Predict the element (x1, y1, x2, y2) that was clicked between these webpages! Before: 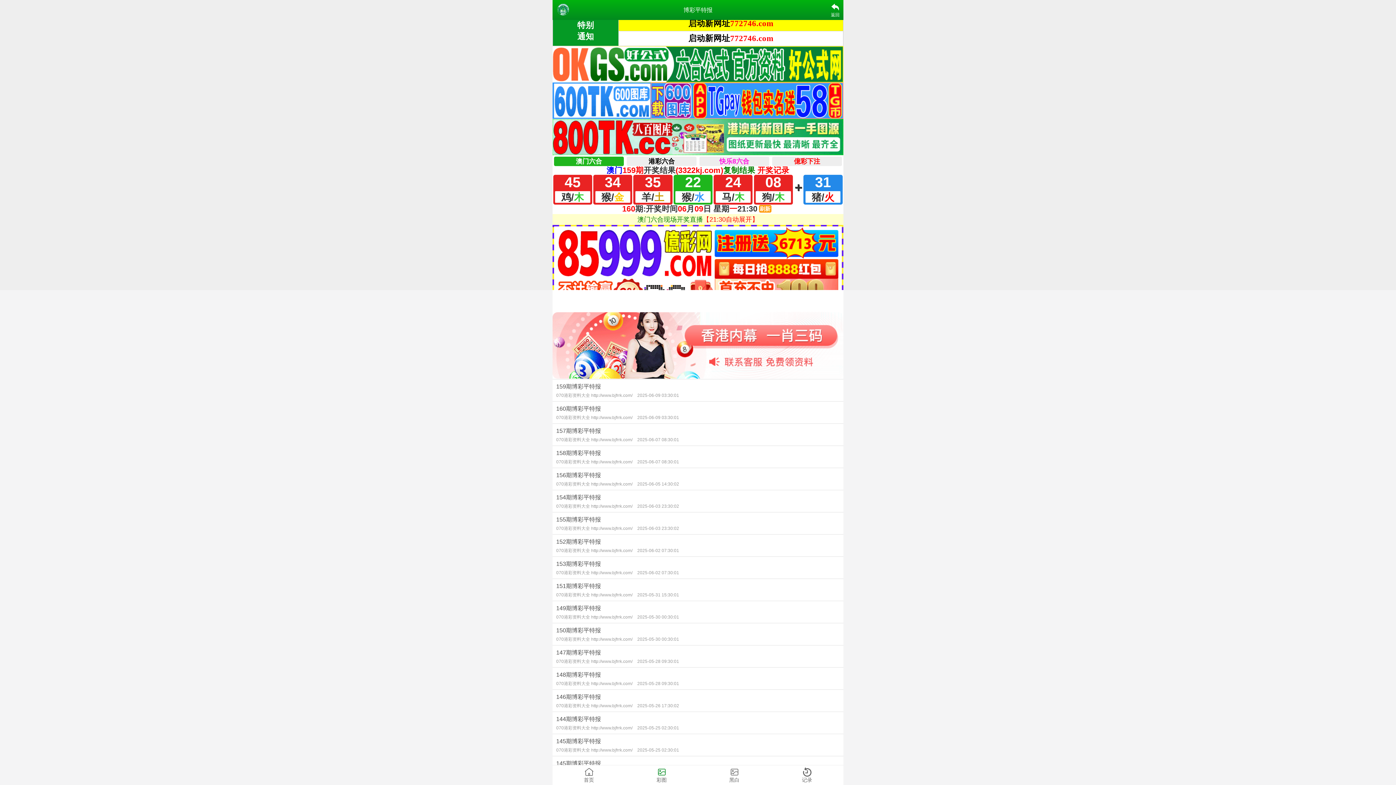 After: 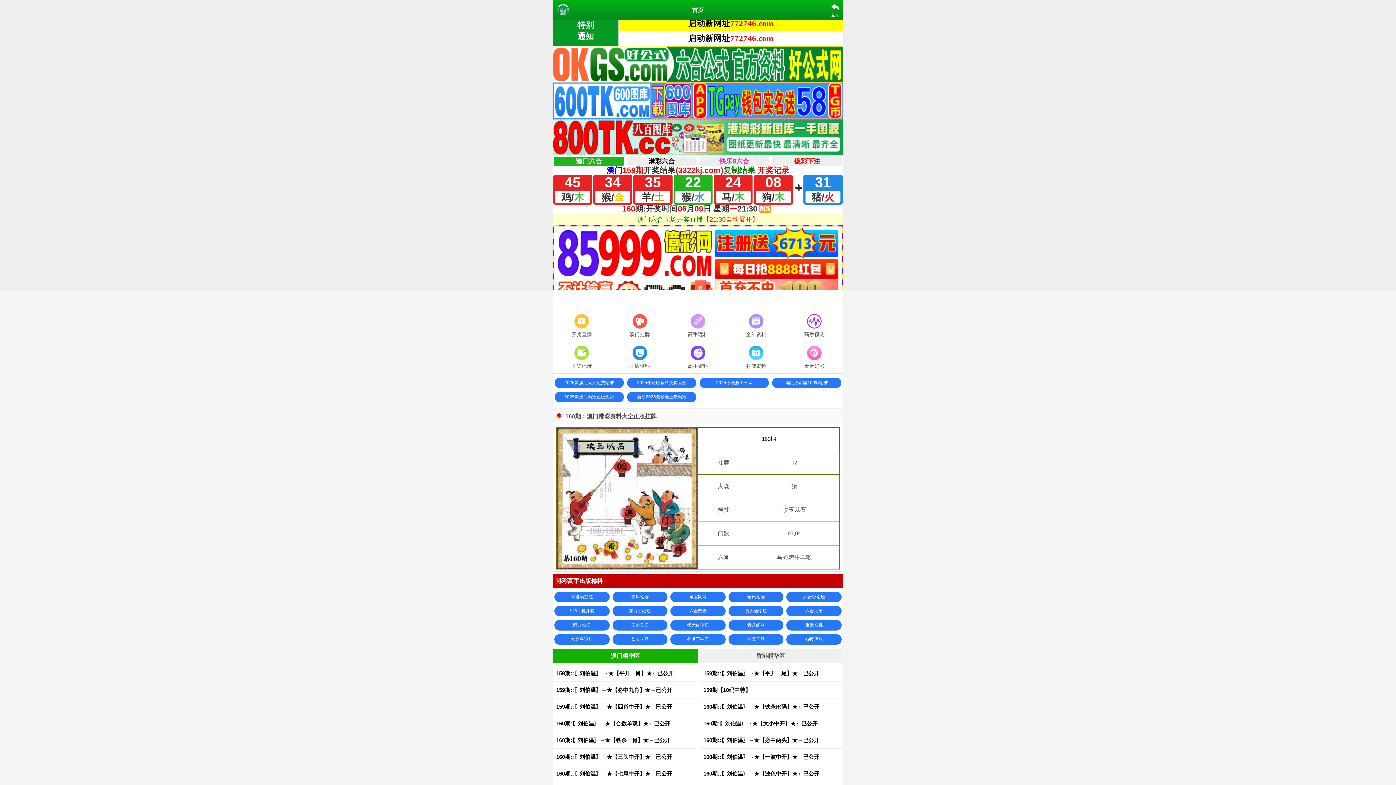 Action: bbox: (556, 6, 610, 12)